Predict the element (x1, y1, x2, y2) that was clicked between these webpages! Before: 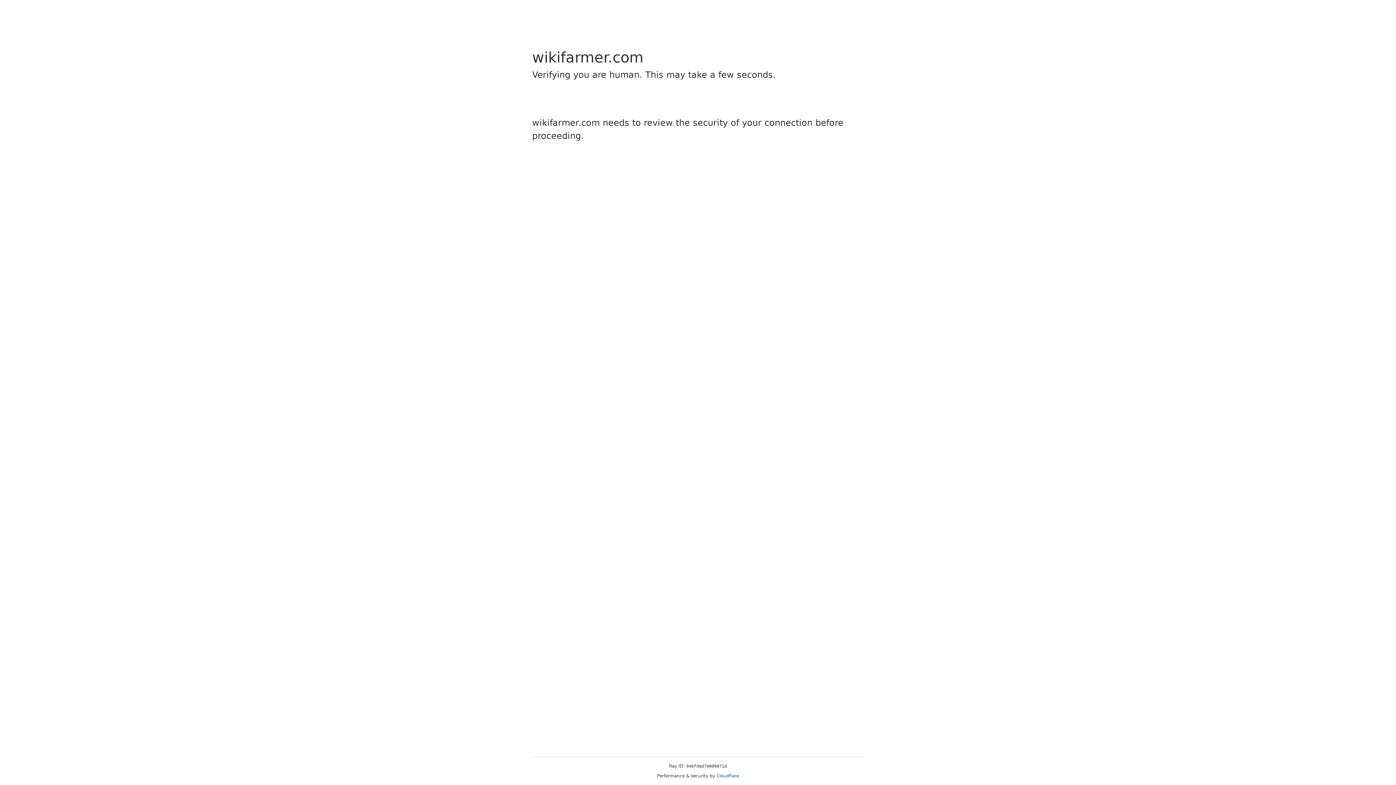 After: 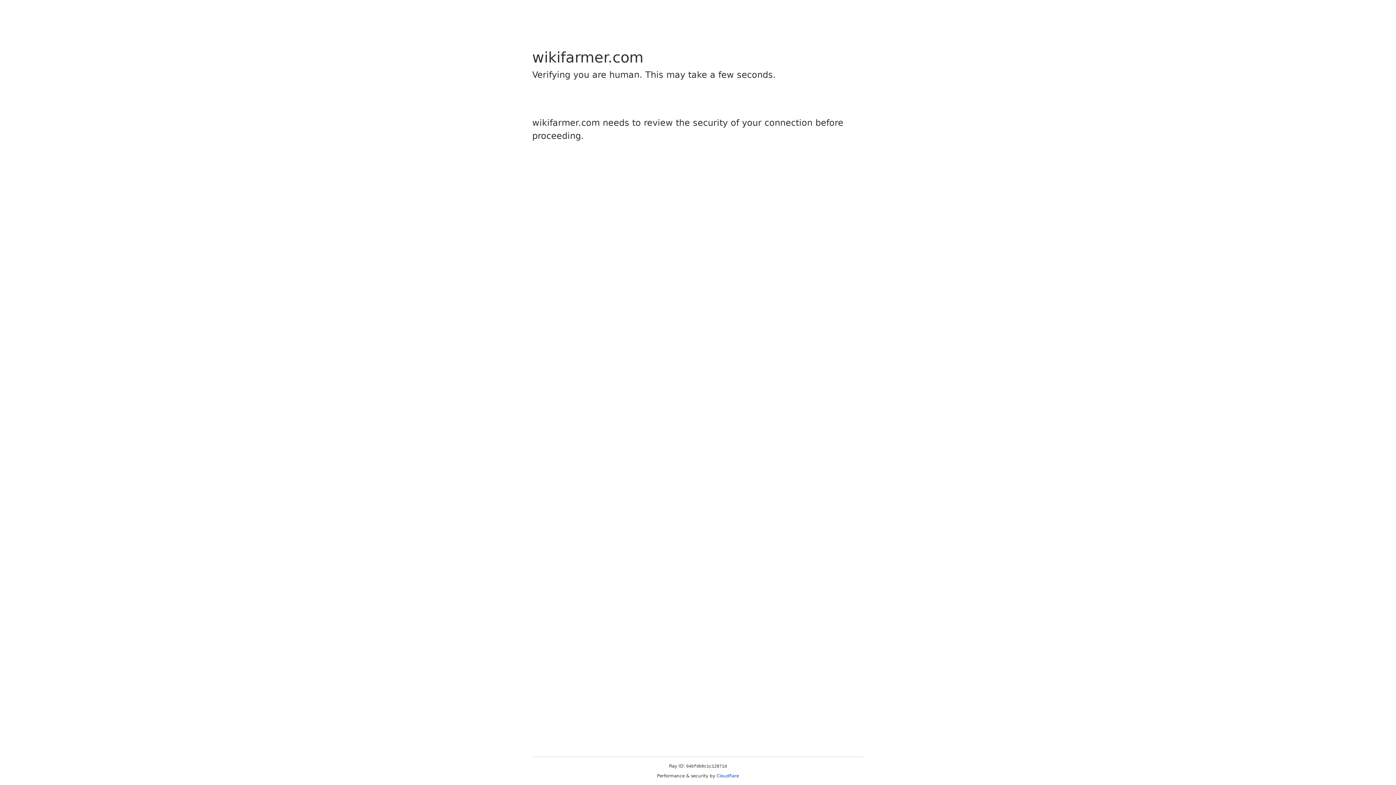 Action: bbox: (716, 773, 739, 778) label: Cloudflare